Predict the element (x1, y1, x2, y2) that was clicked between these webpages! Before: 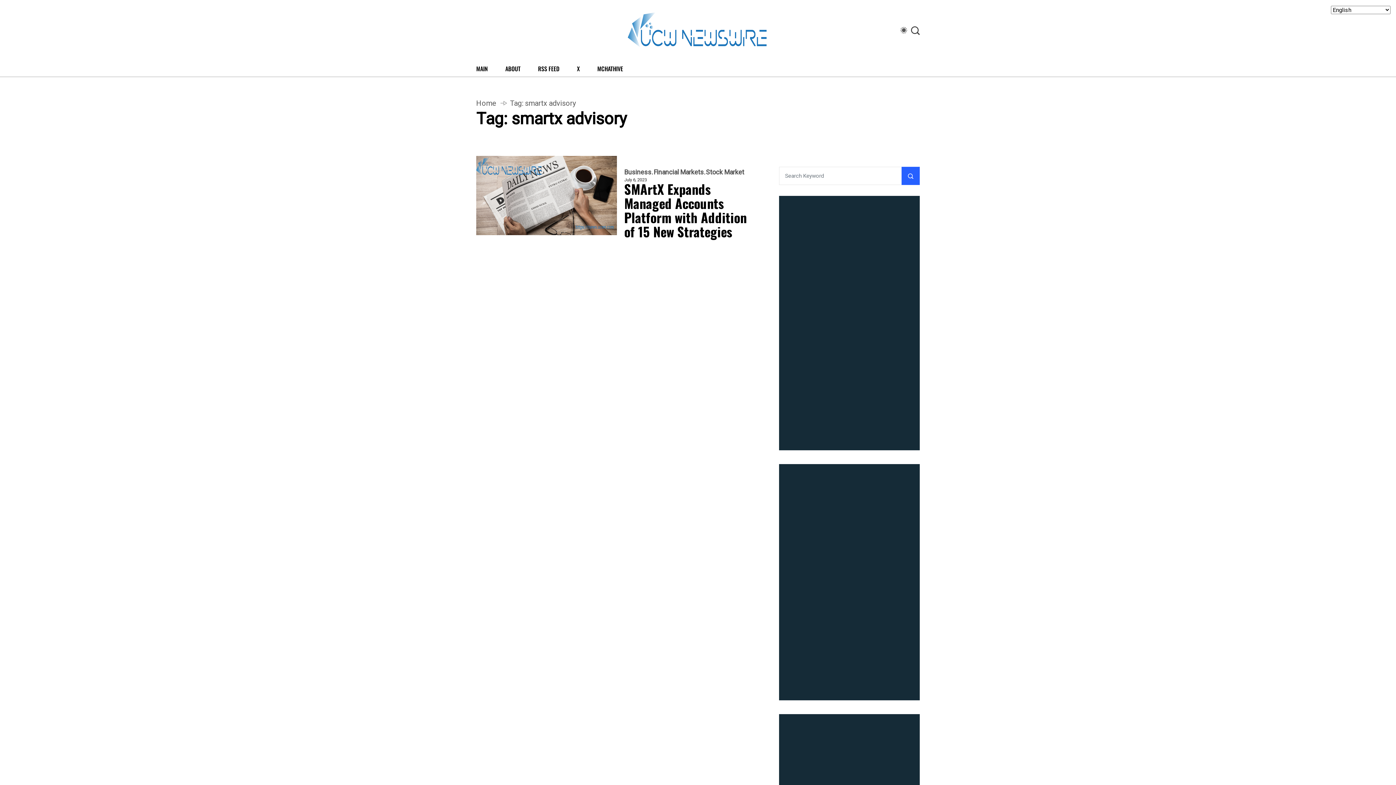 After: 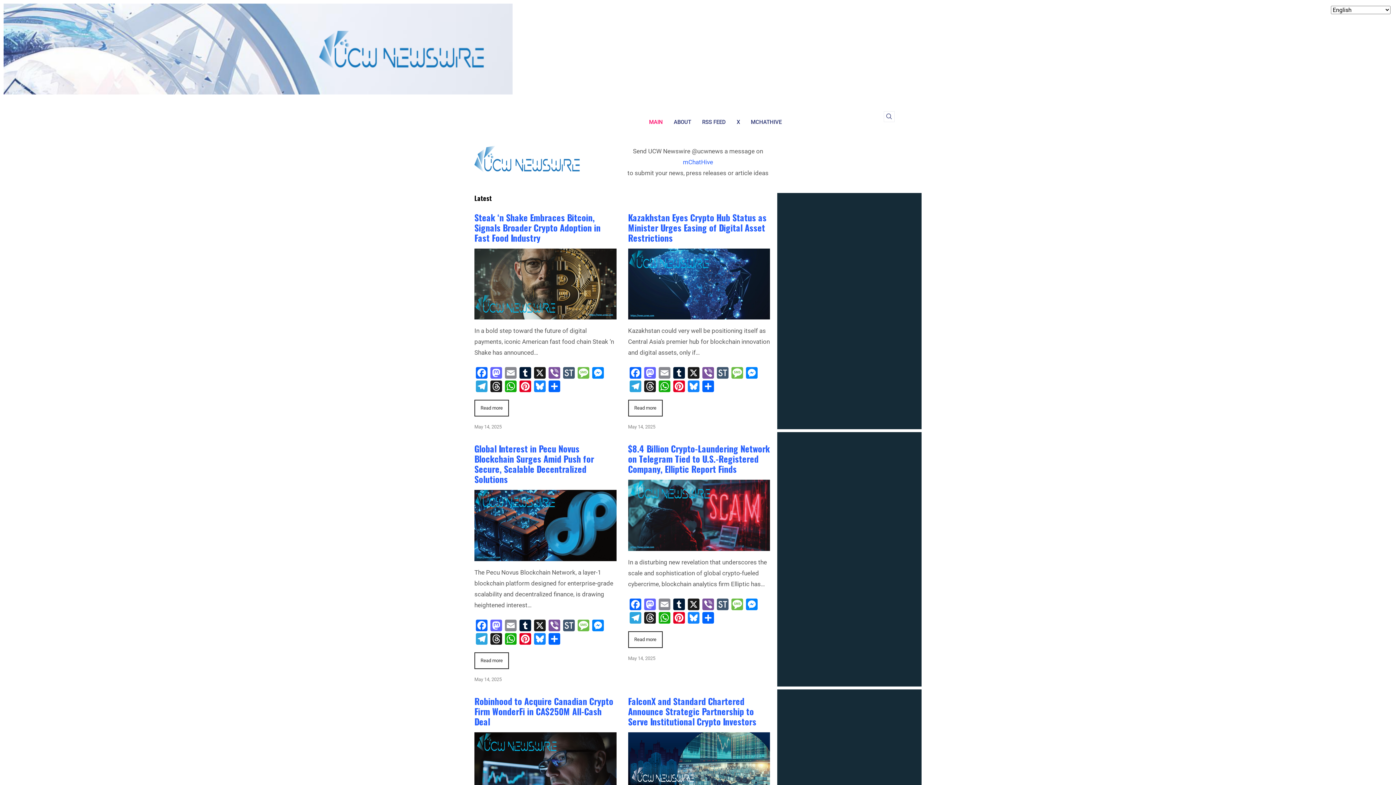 Action: bbox: (476, 98, 496, 107) label: Home